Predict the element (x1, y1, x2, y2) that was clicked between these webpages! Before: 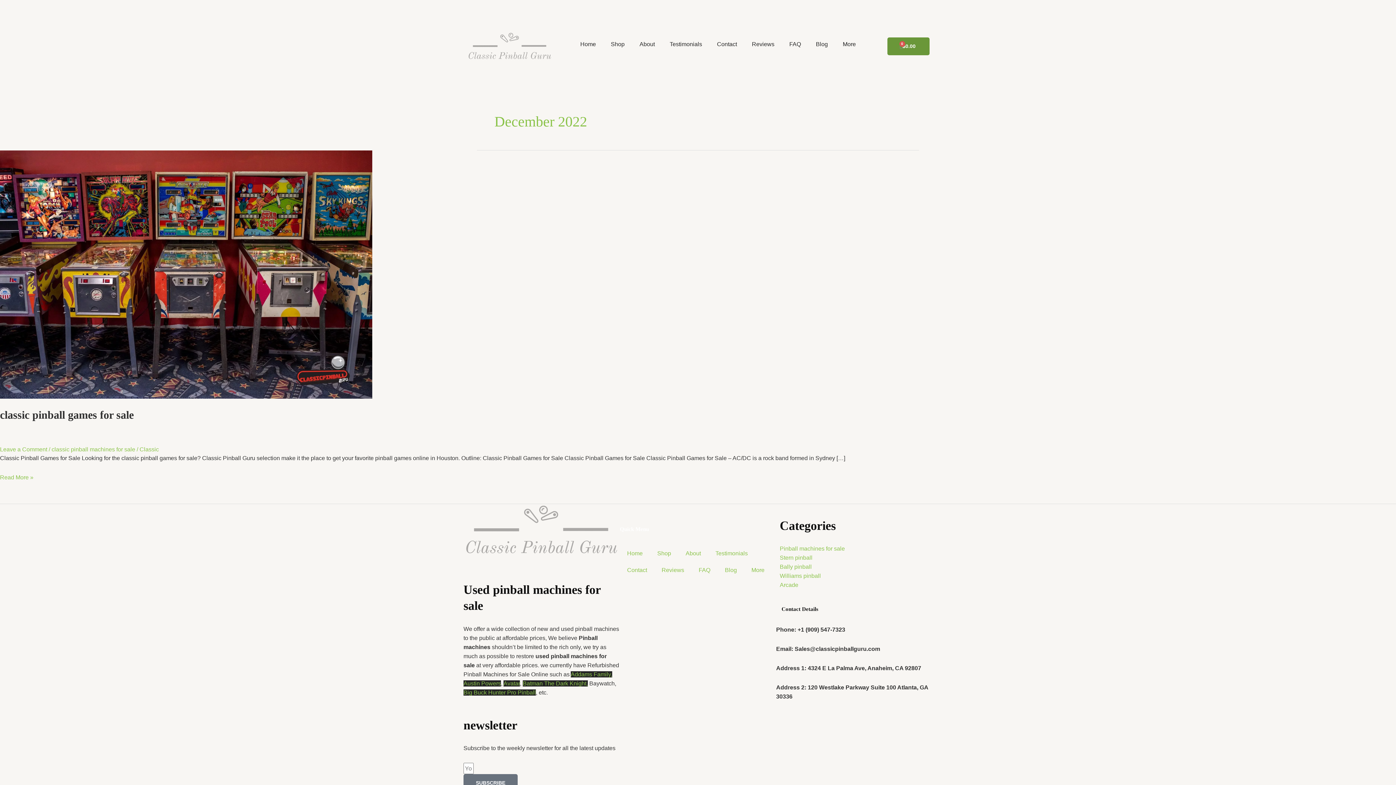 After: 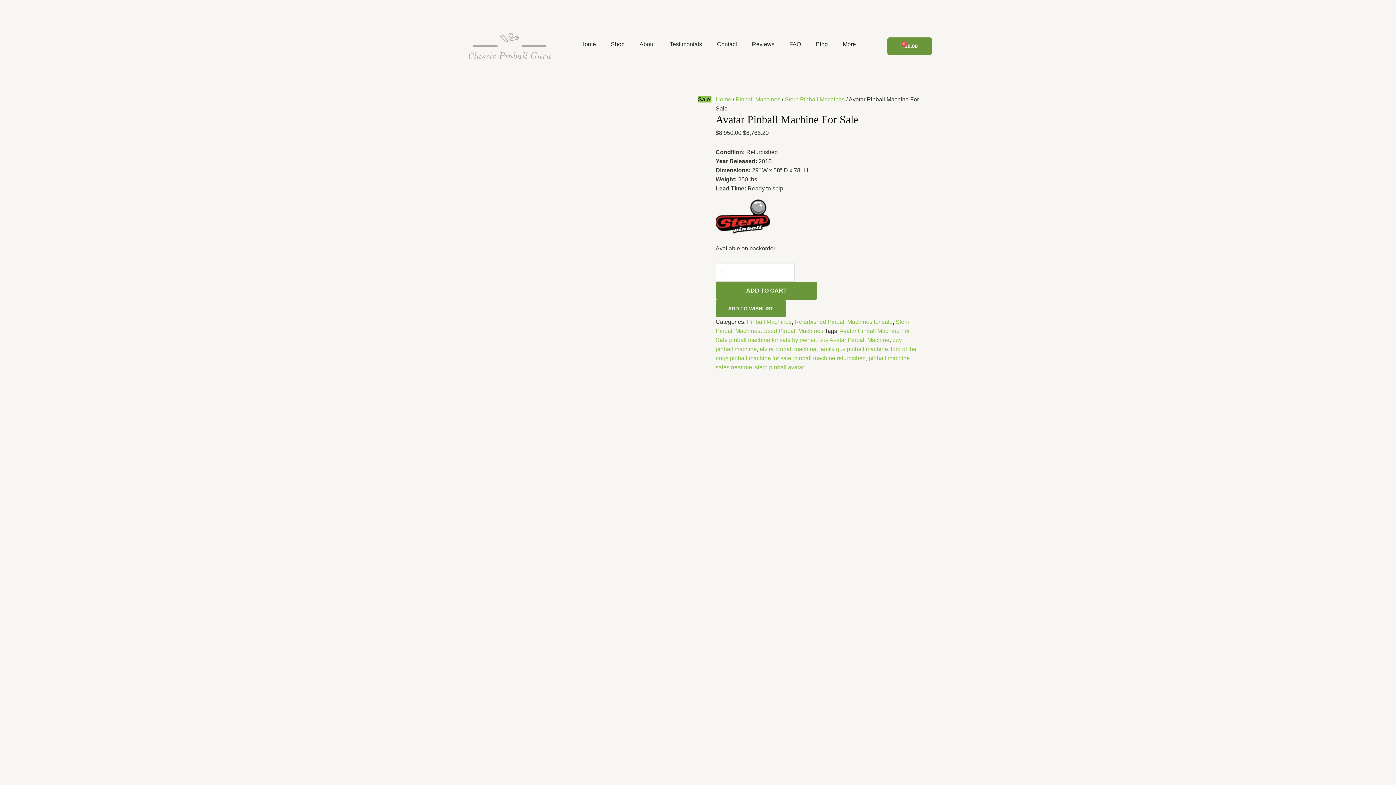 Action: bbox: (503, 680, 520, 686) label: Avatar